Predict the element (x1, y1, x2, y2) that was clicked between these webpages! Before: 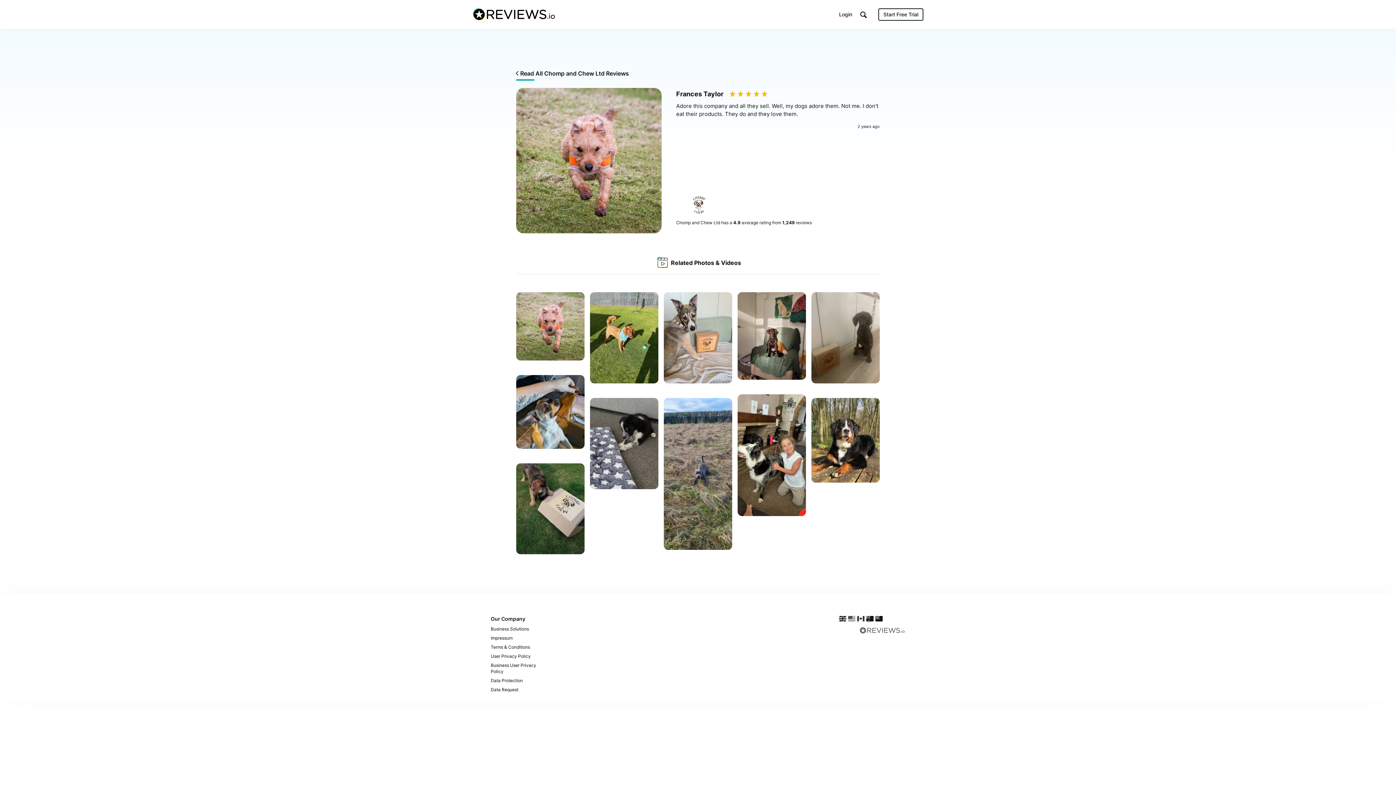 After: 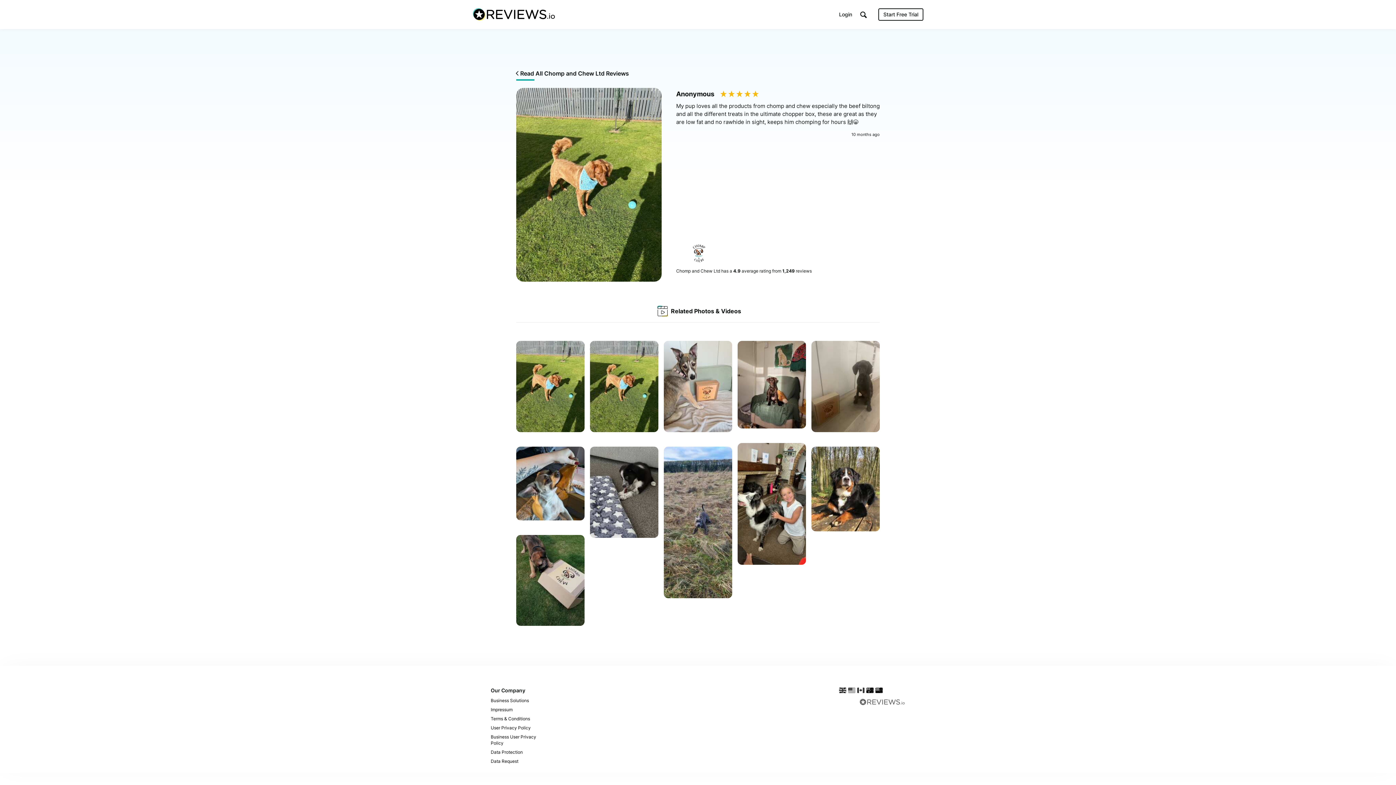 Action: label: Chomp and Chew Ltd
    
by Anonymous bbox: (590, 292, 658, 385)